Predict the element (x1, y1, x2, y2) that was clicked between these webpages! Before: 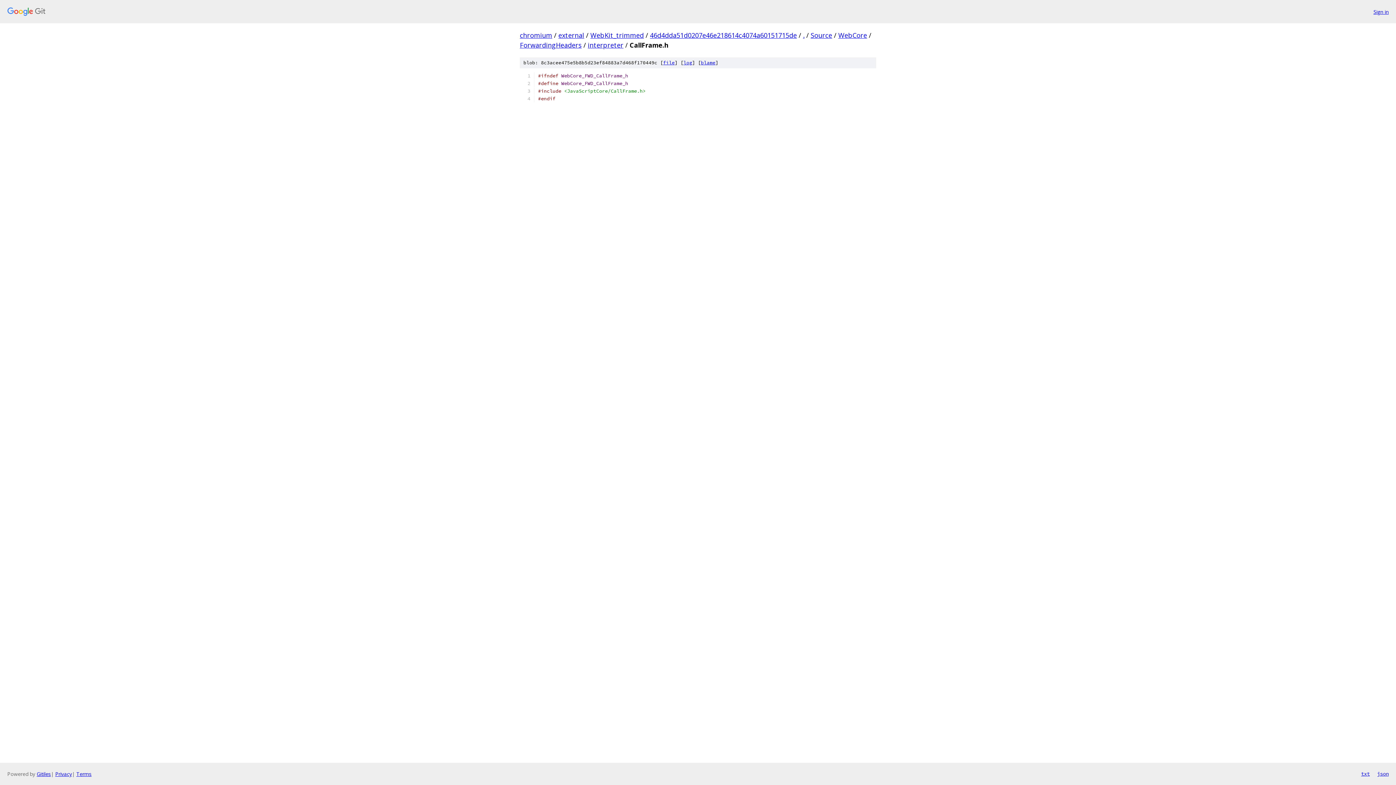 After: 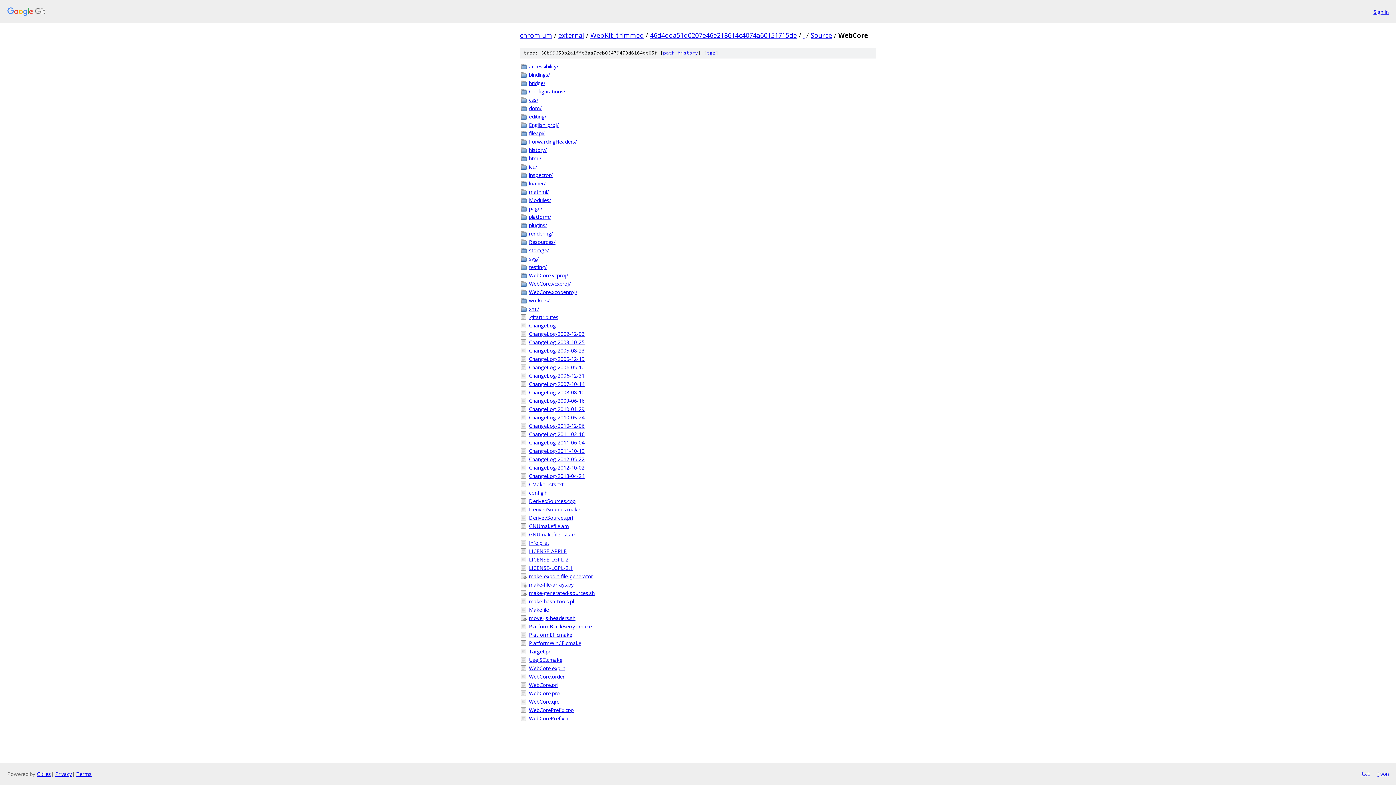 Action: bbox: (838, 30, 867, 39) label: WebCore